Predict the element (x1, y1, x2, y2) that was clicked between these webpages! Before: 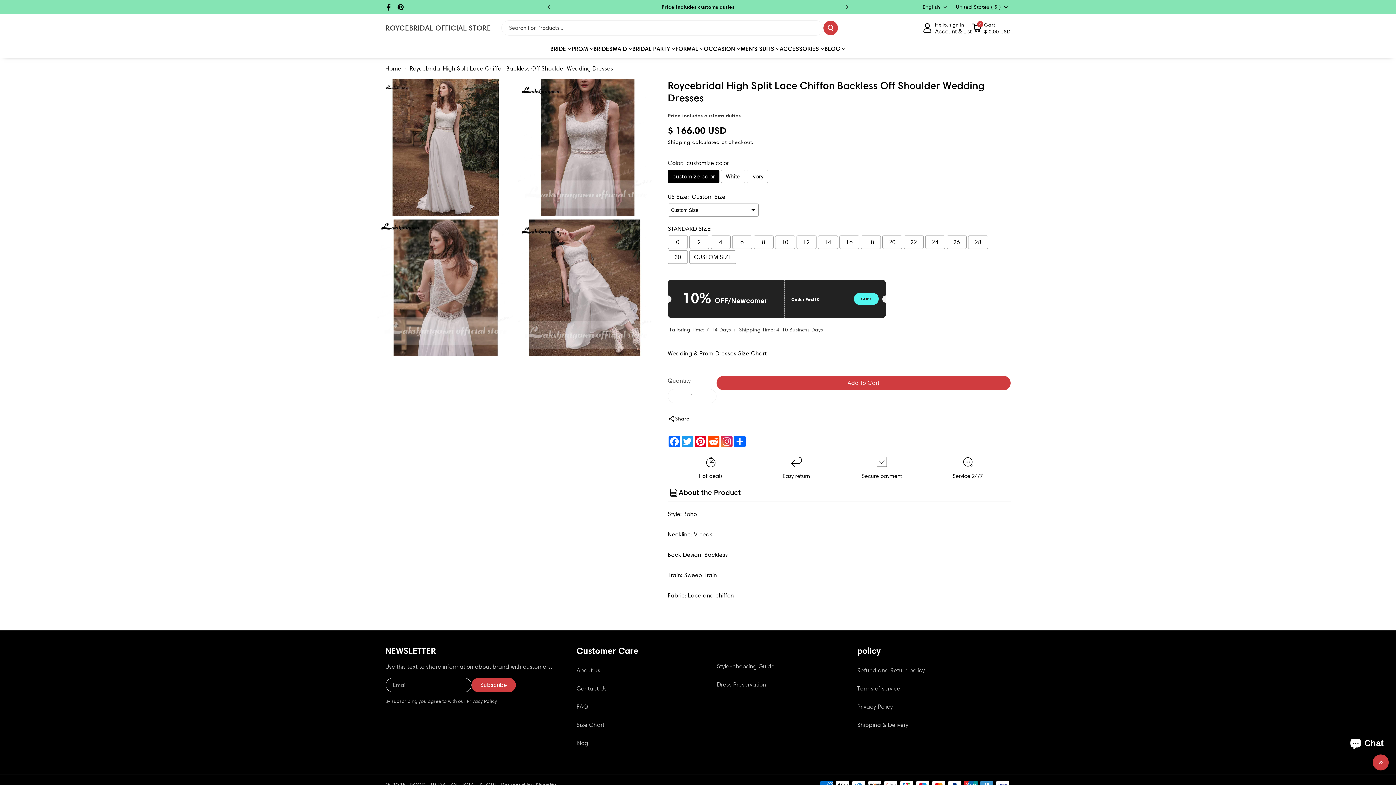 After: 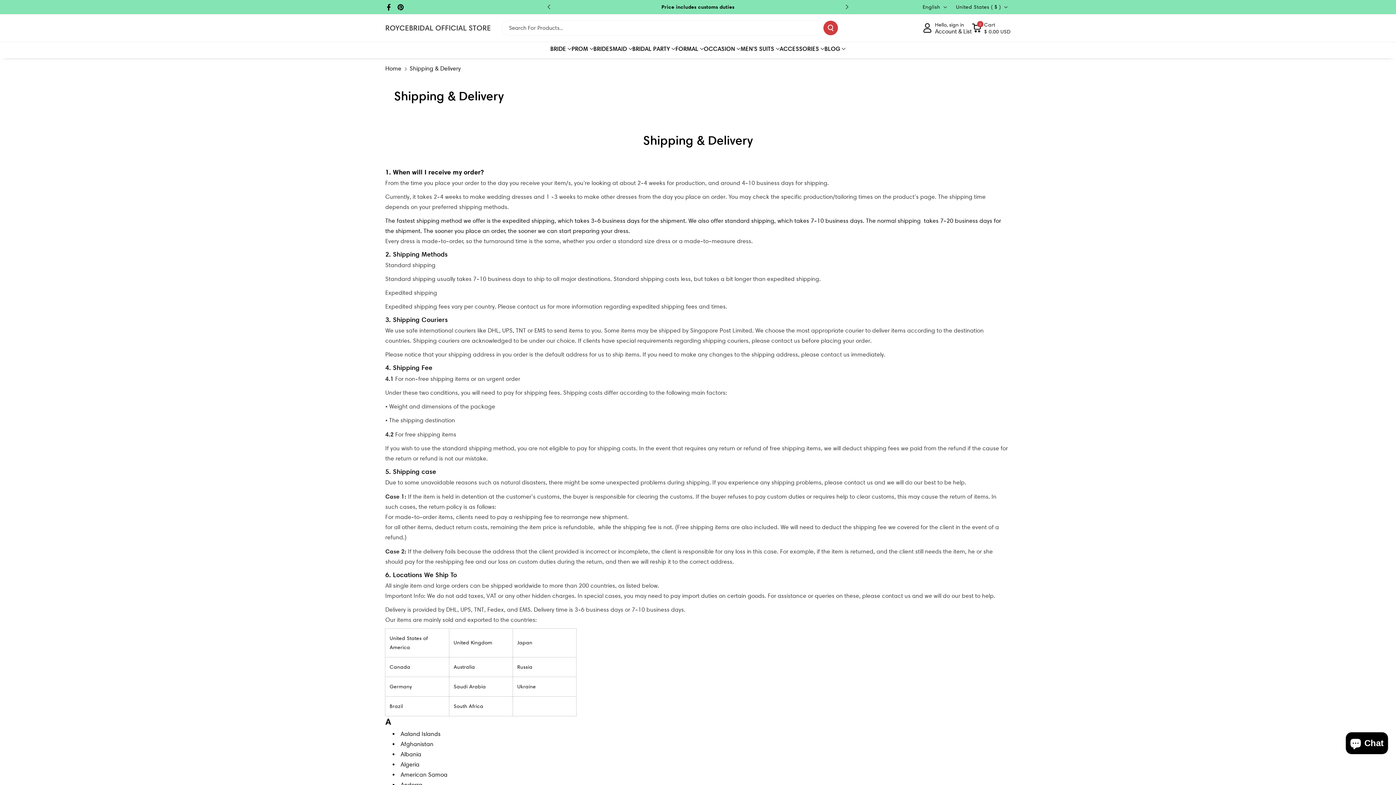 Action: bbox: (857, 716, 908, 734) label: Shipping & Delivery